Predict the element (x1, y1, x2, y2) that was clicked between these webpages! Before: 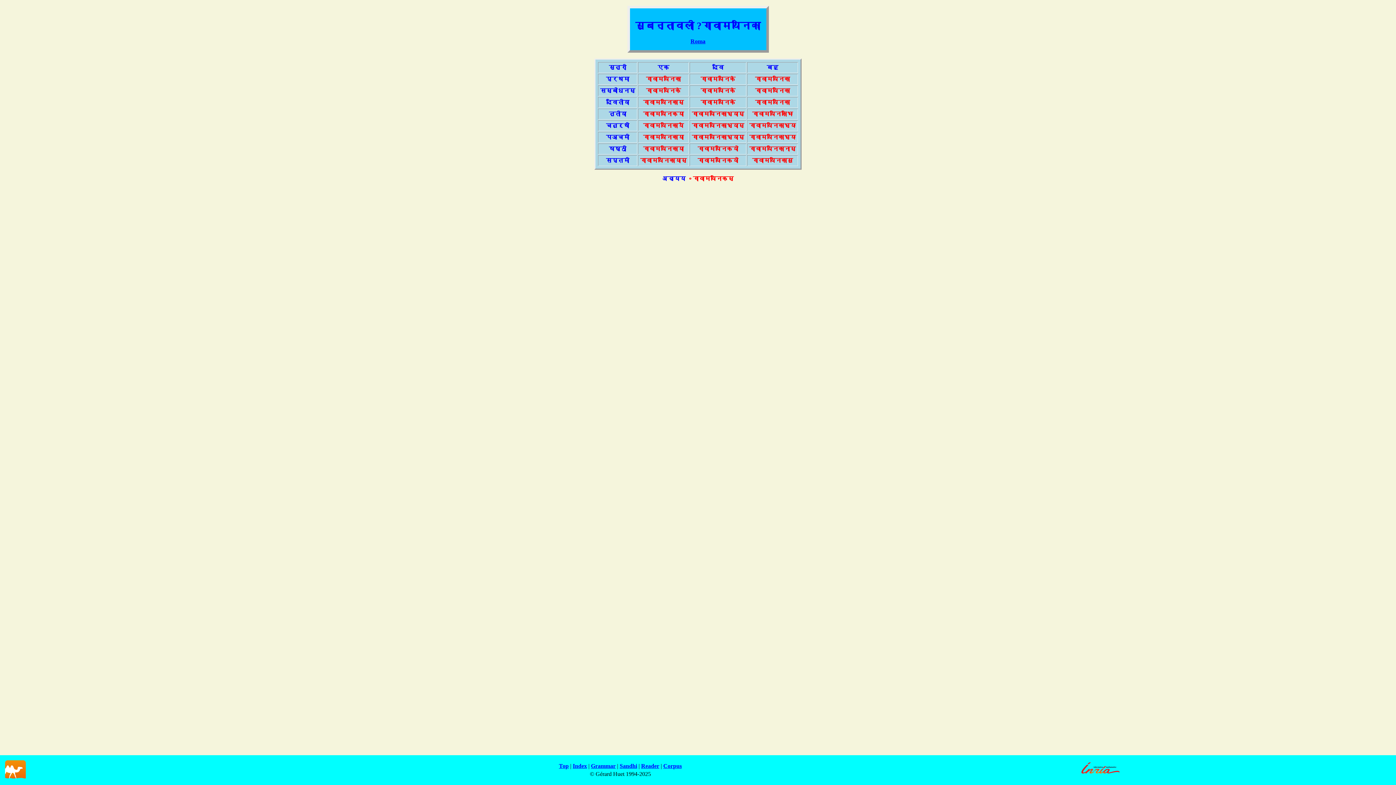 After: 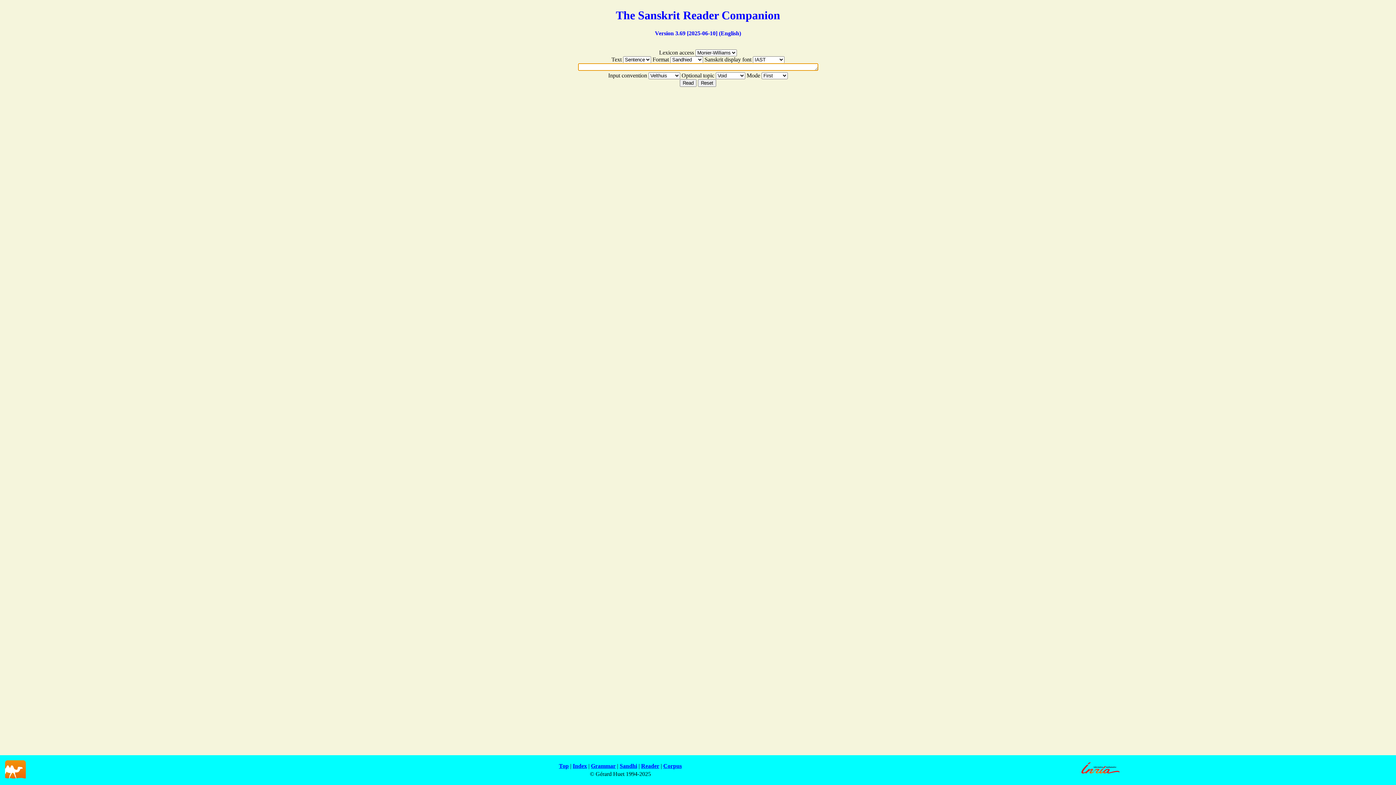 Action: label: Reader bbox: (641, 763, 659, 769)